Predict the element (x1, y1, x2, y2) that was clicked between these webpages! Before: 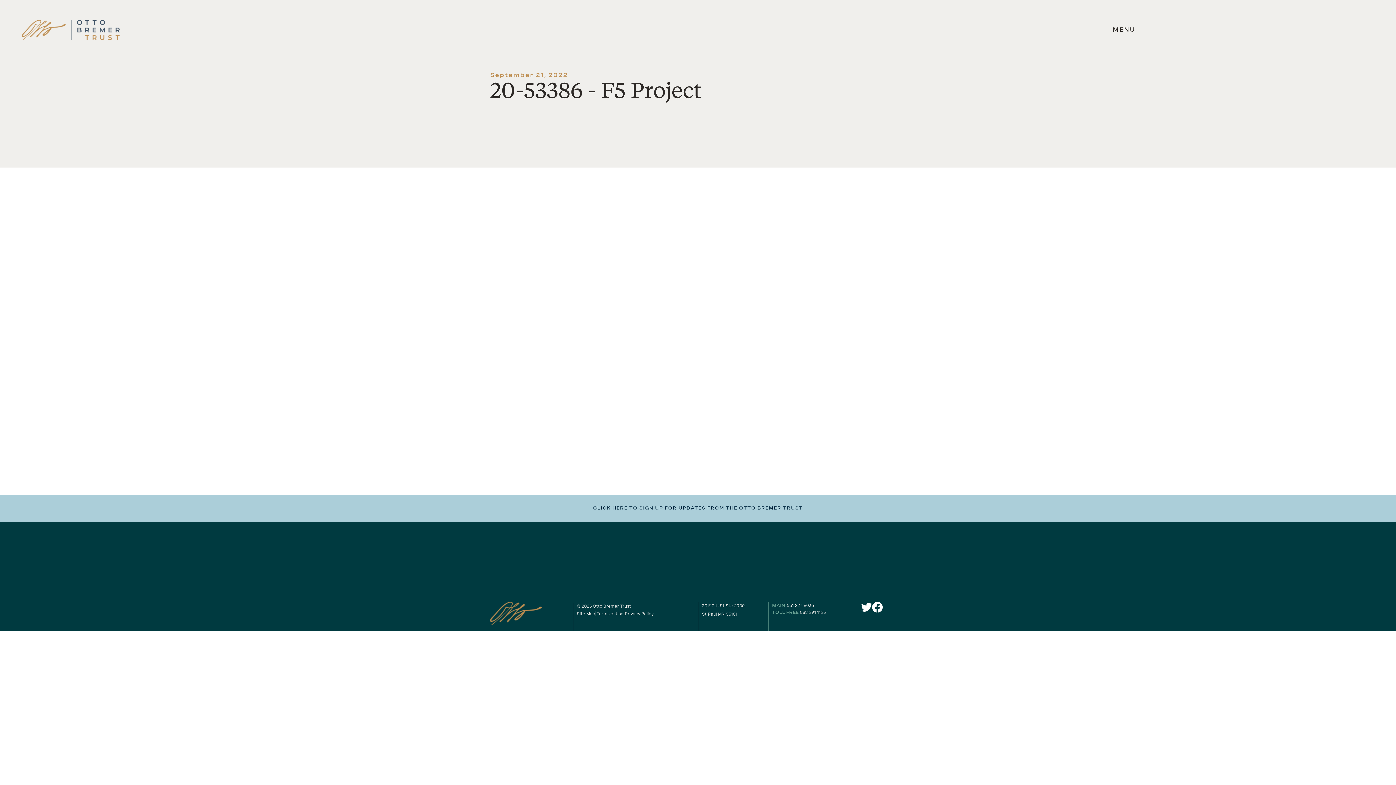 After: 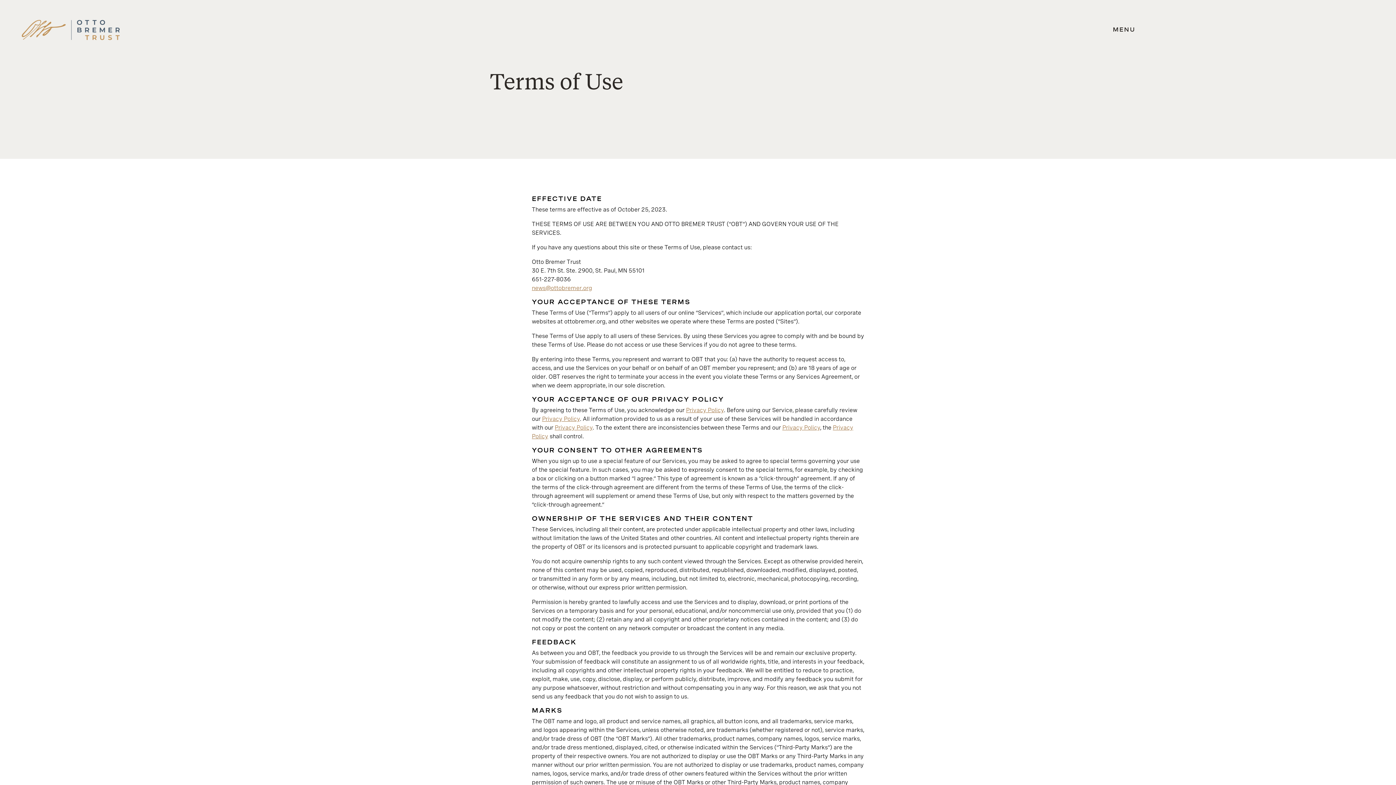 Action: bbox: (596, 610, 623, 617) label: Terms of Use